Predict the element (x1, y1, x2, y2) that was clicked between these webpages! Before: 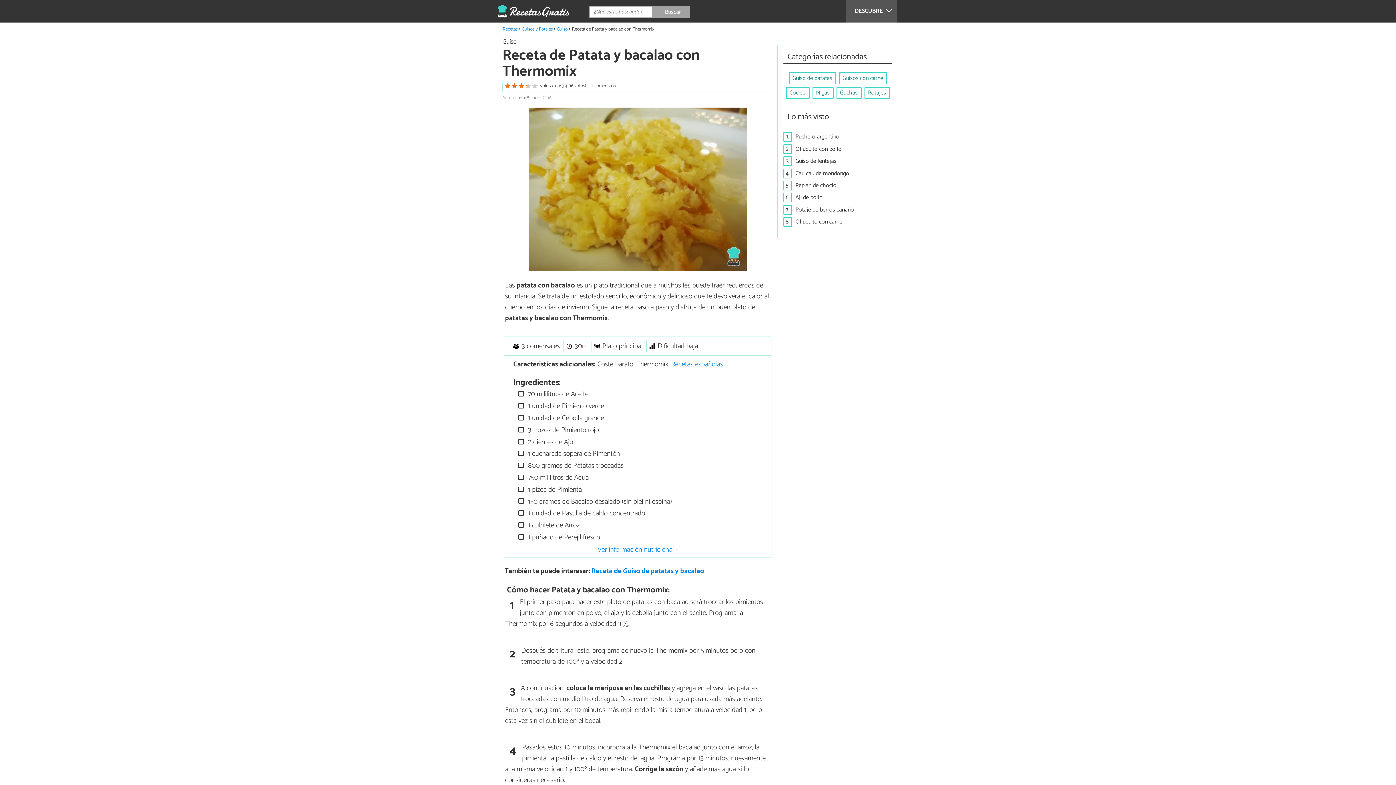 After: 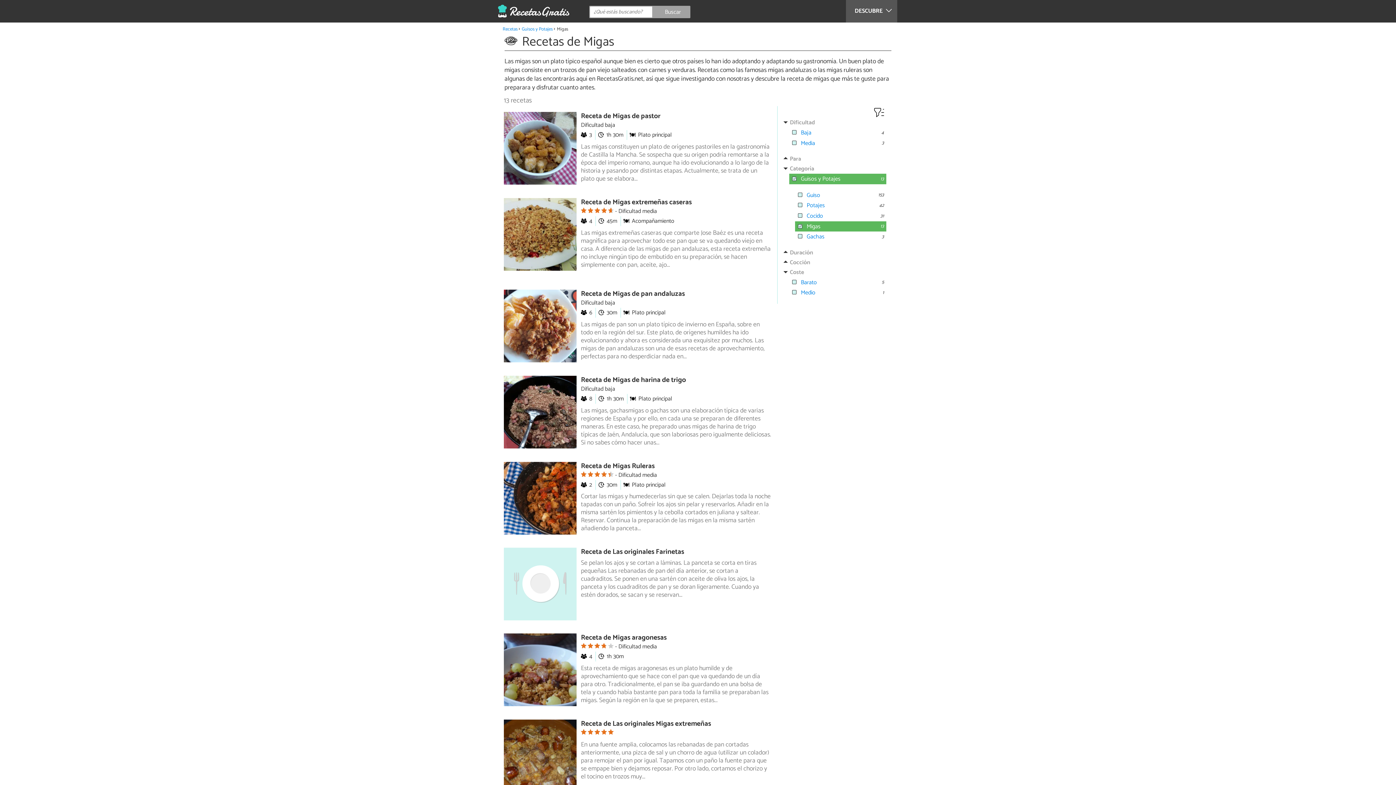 Action: bbox: (812, 87, 833, 98) label: Migas